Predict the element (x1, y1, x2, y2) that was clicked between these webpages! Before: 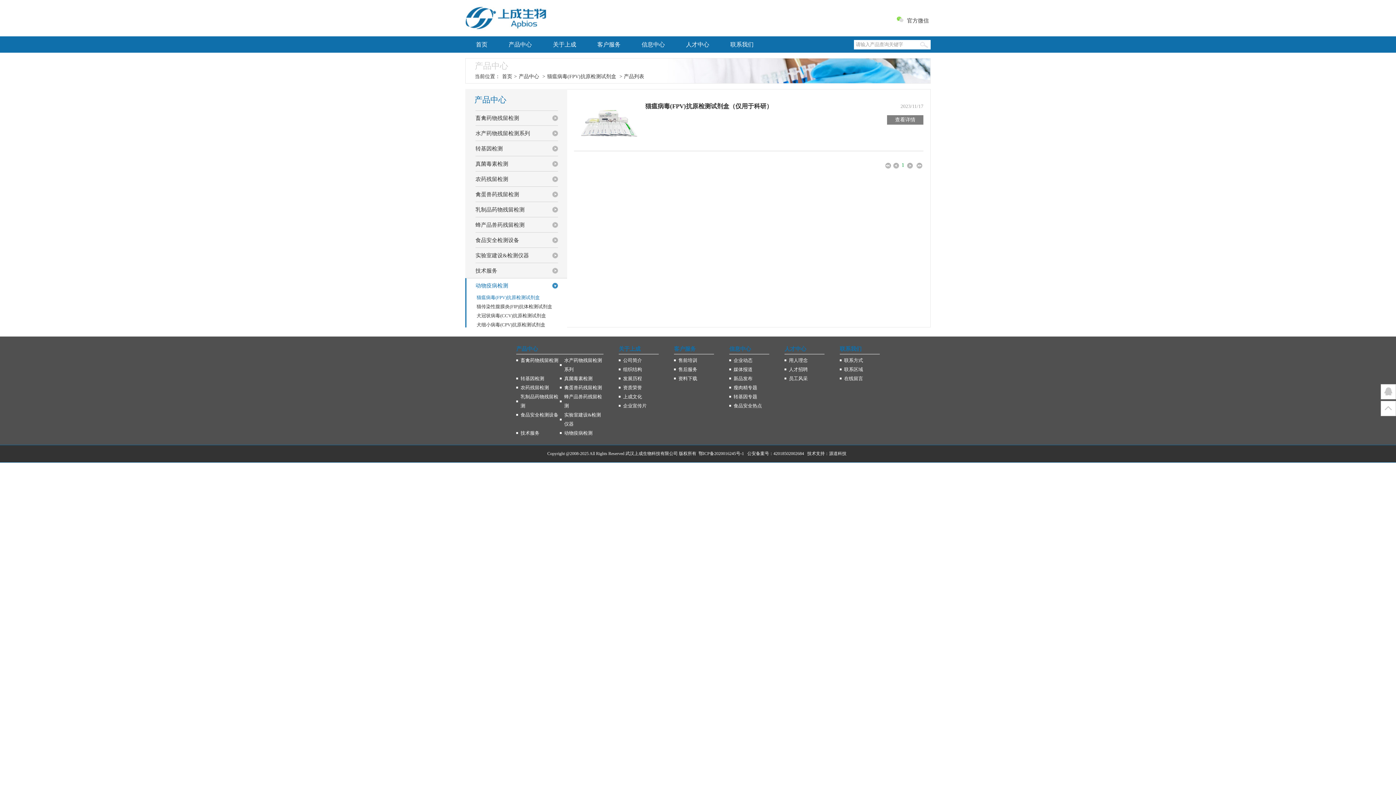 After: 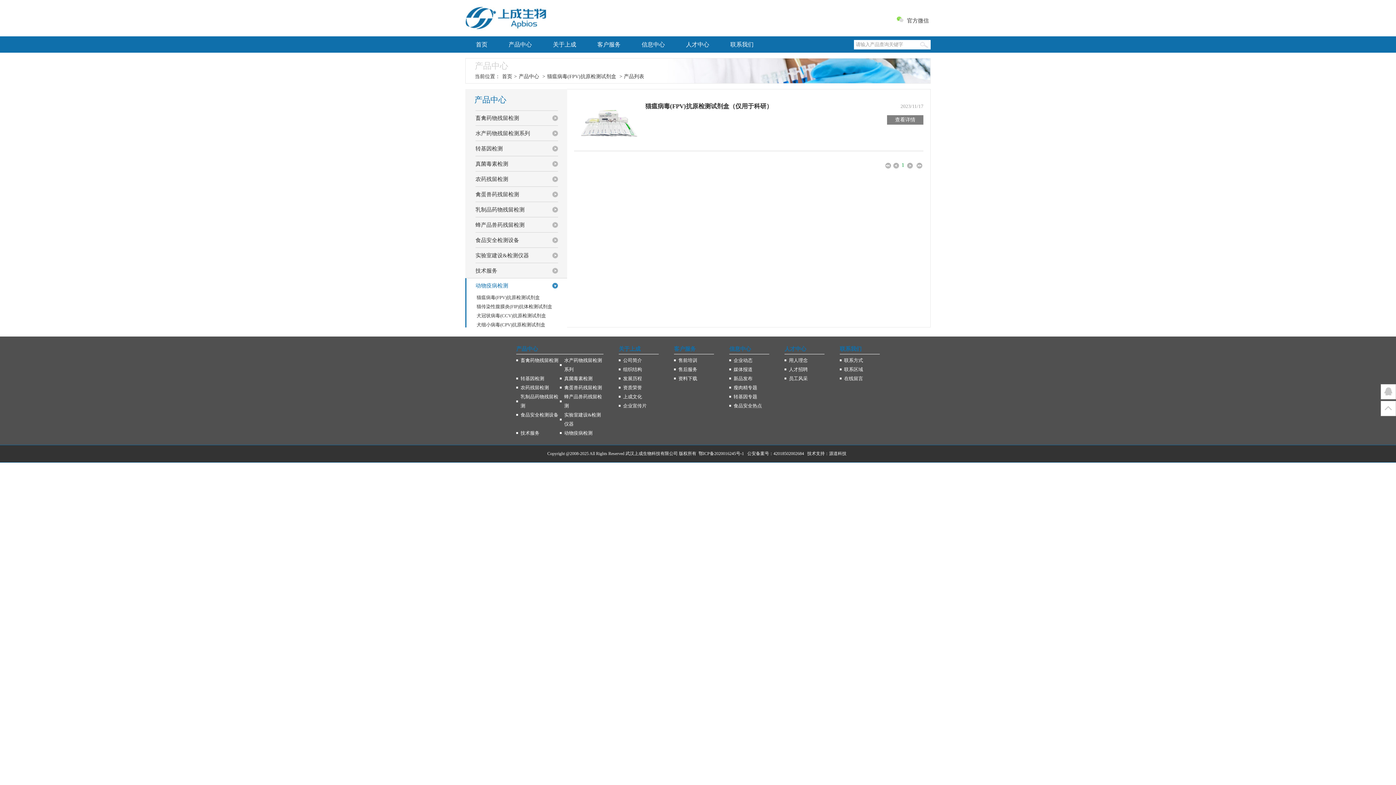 Action: bbox: (893, 162, 899, 168)